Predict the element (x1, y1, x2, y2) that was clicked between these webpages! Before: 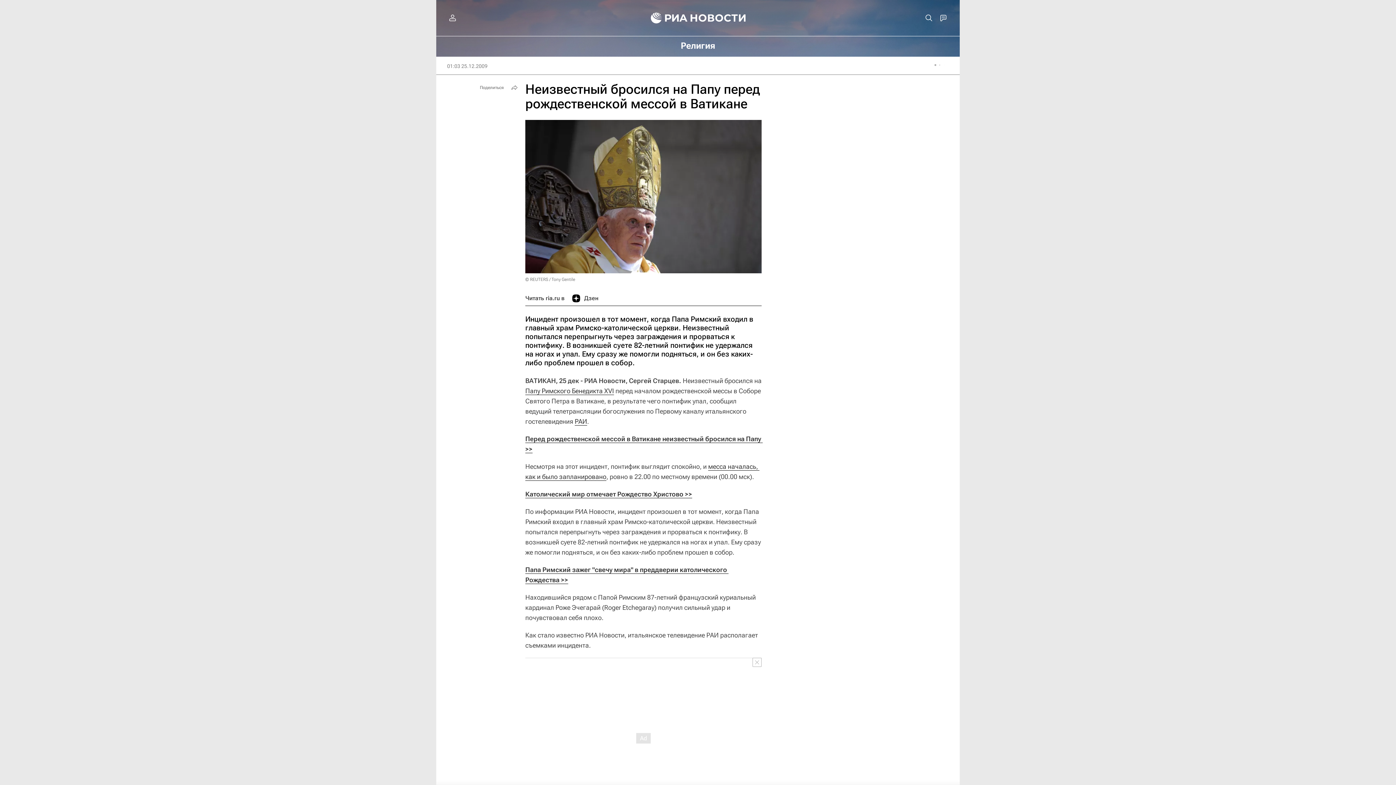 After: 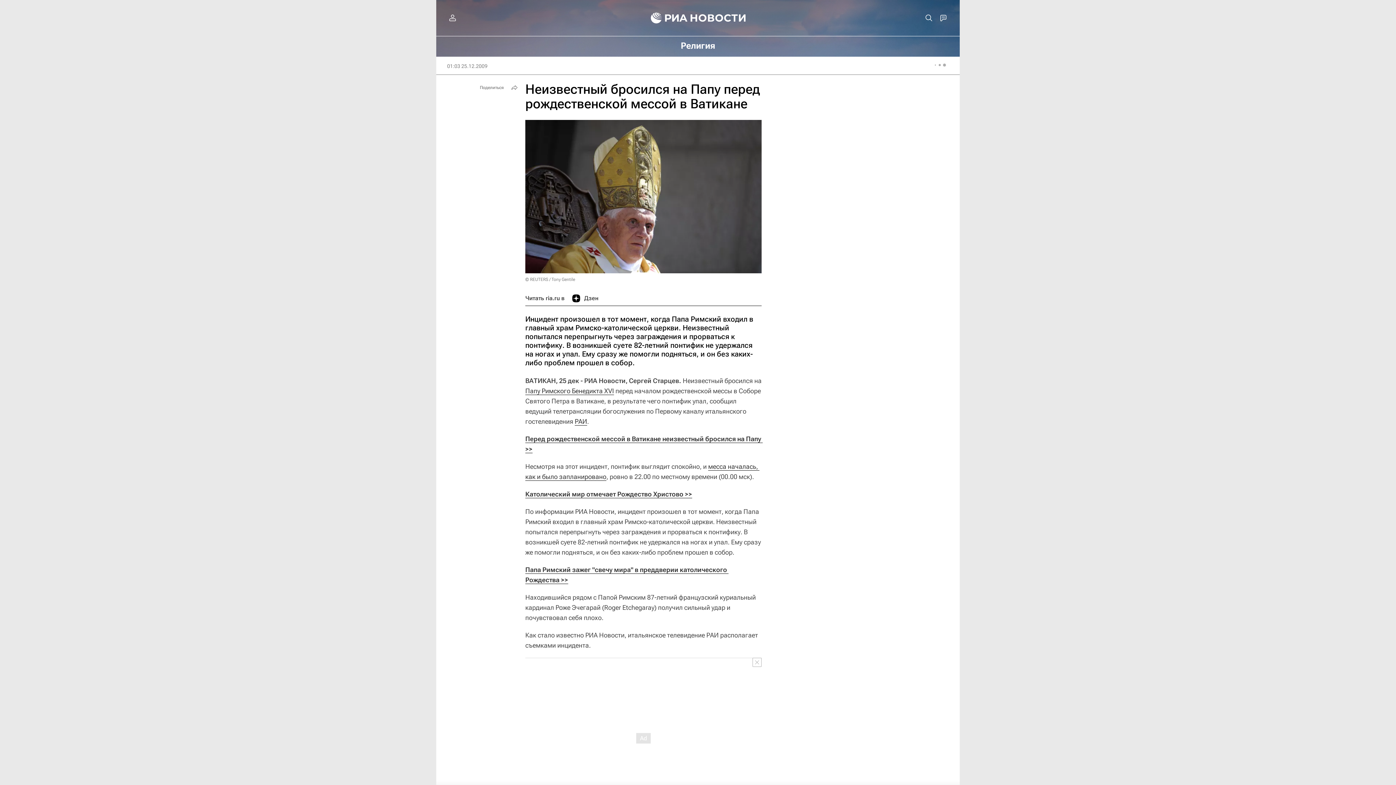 Action: bbox: (572, 291, 598, 305) label: Дзен